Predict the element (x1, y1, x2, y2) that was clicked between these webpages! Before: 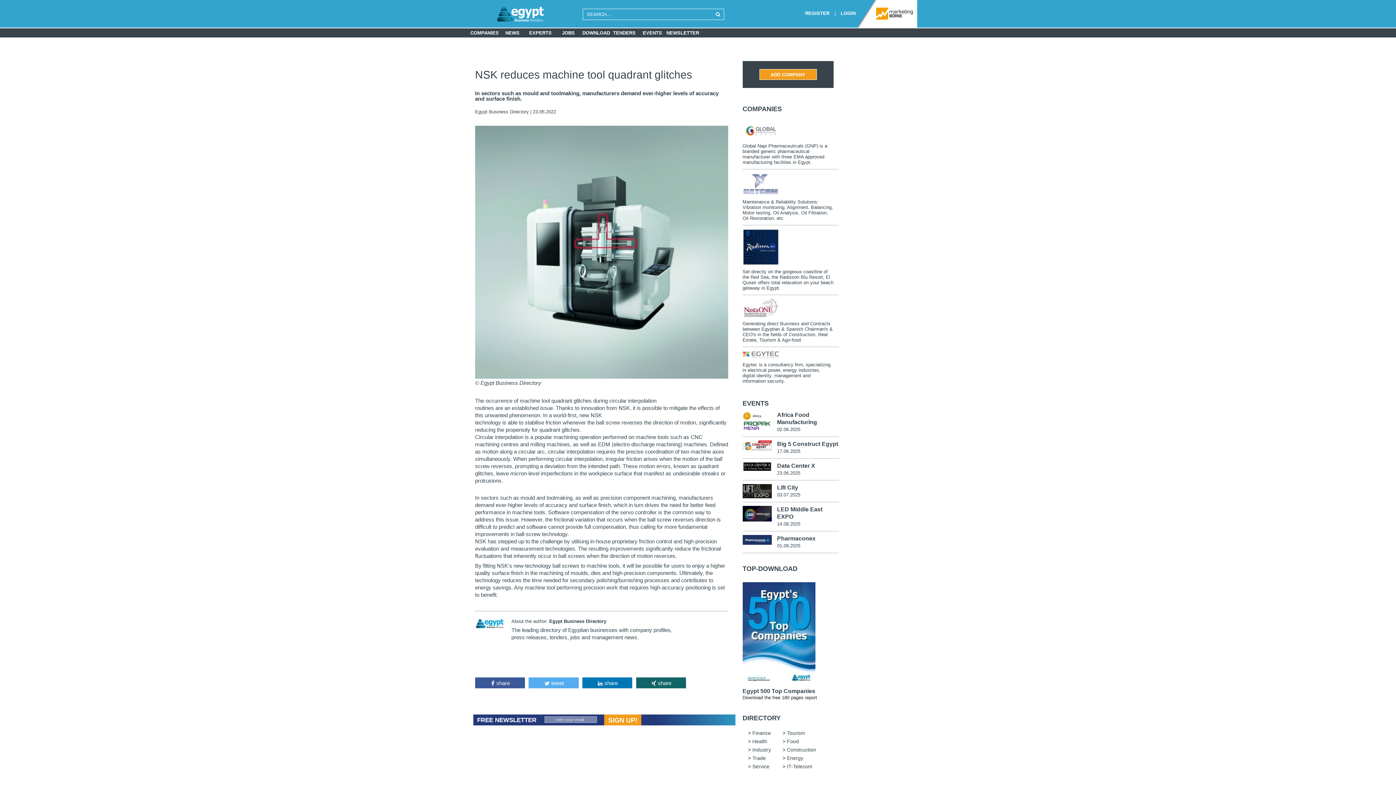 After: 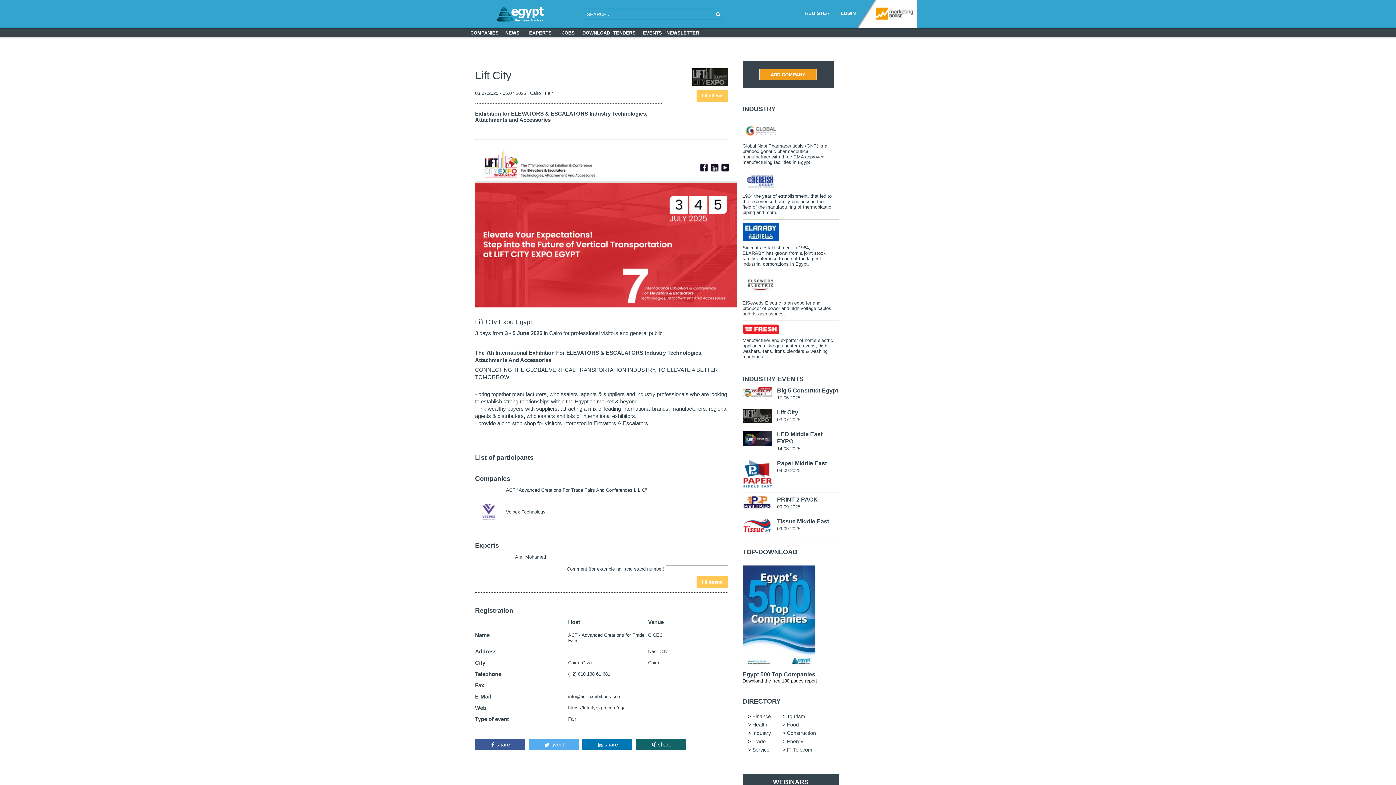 Action: bbox: (777, 484, 798, 490) label: Lift City